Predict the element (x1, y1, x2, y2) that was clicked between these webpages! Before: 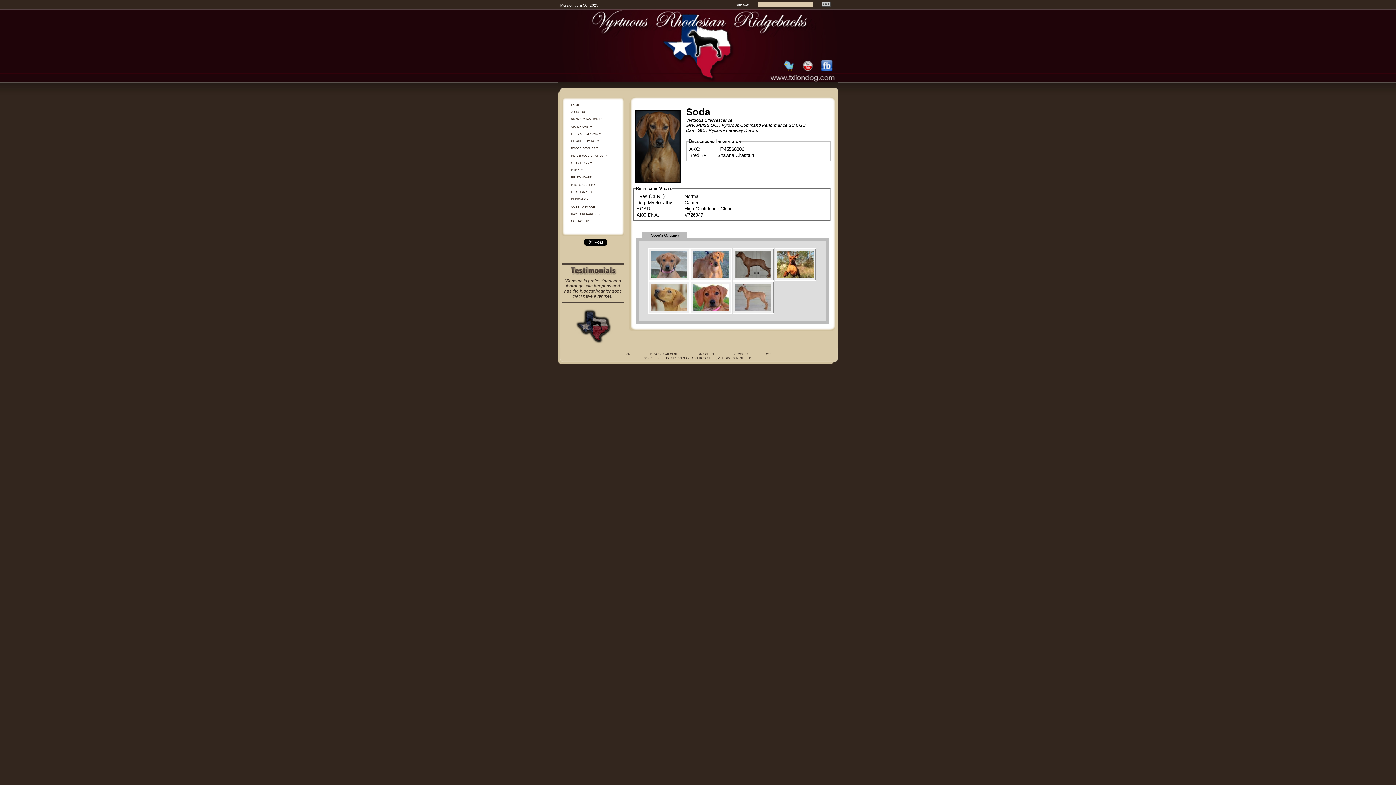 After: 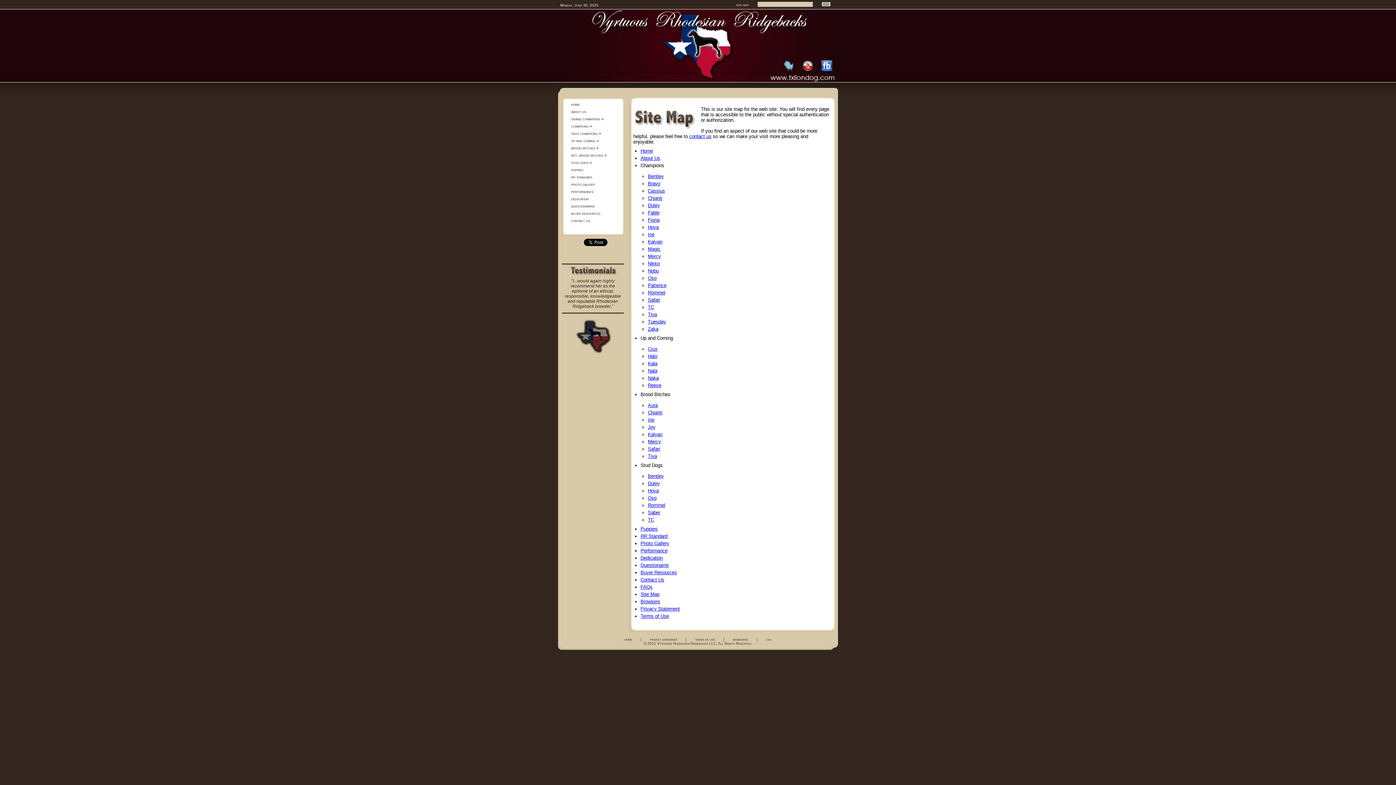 Action: label: site map bbox: (736, 2, 749, 6)